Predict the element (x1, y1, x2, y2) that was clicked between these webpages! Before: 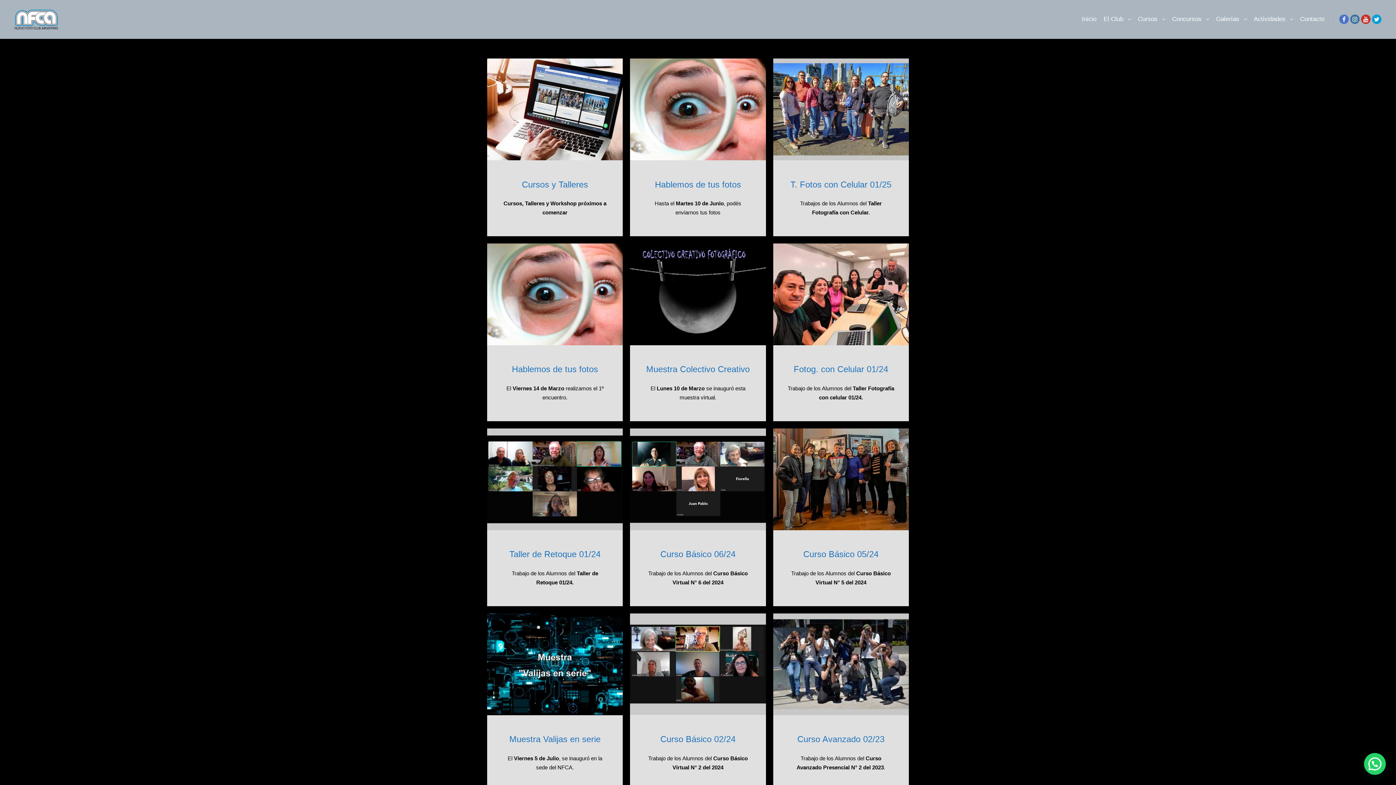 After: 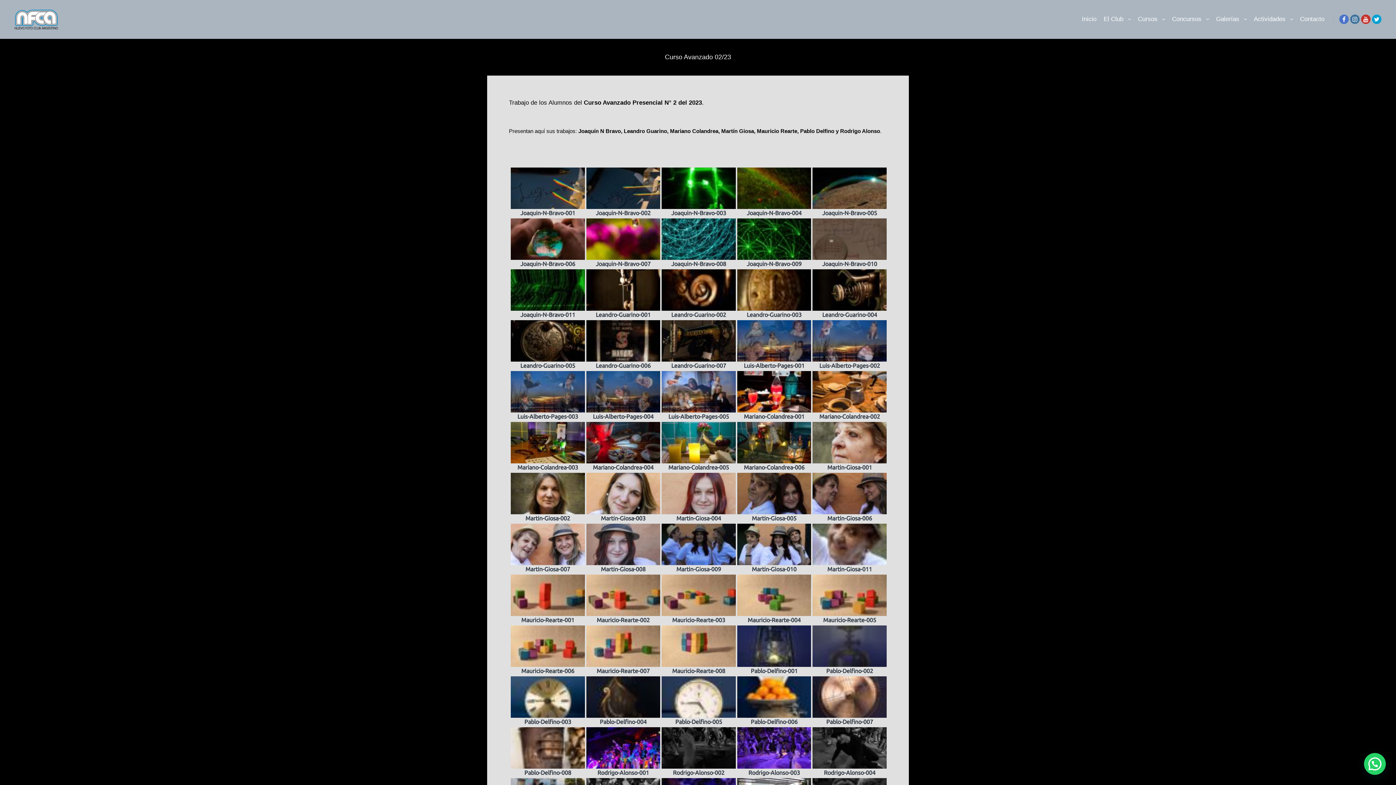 Action: bbox: (797, 735, 884, 744) label: Curso Avanzado 02/23